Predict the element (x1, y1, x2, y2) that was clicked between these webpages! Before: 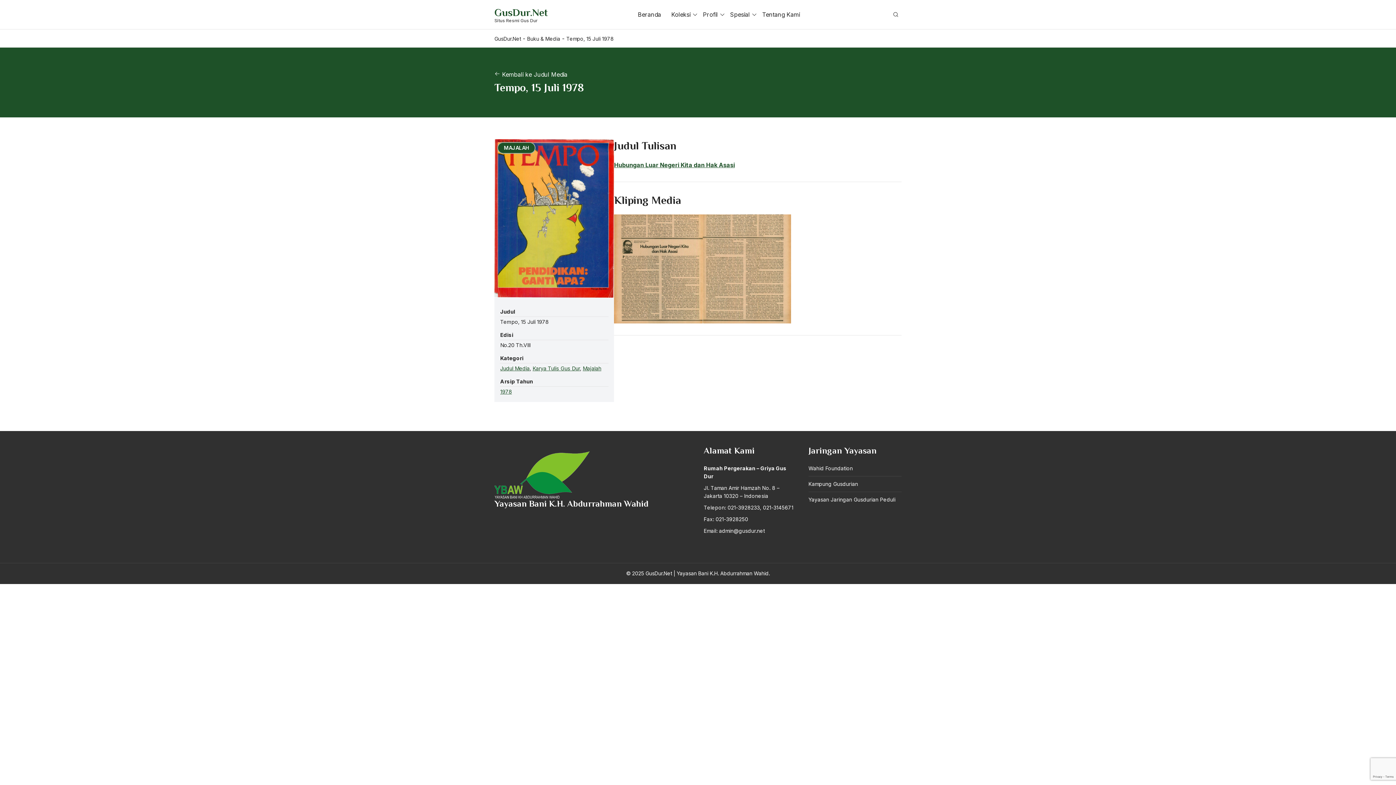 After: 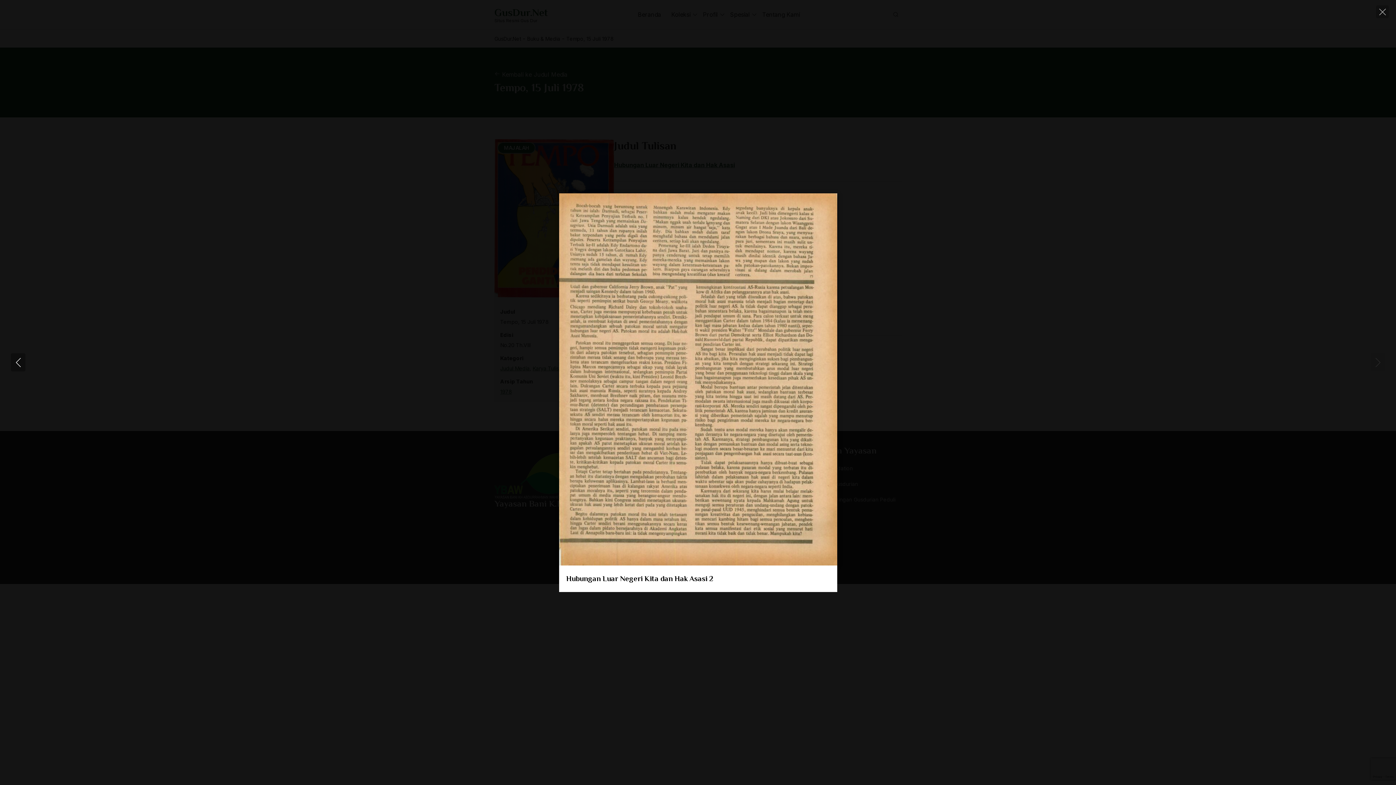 Action: bbox: (702, 214, 791, 323)